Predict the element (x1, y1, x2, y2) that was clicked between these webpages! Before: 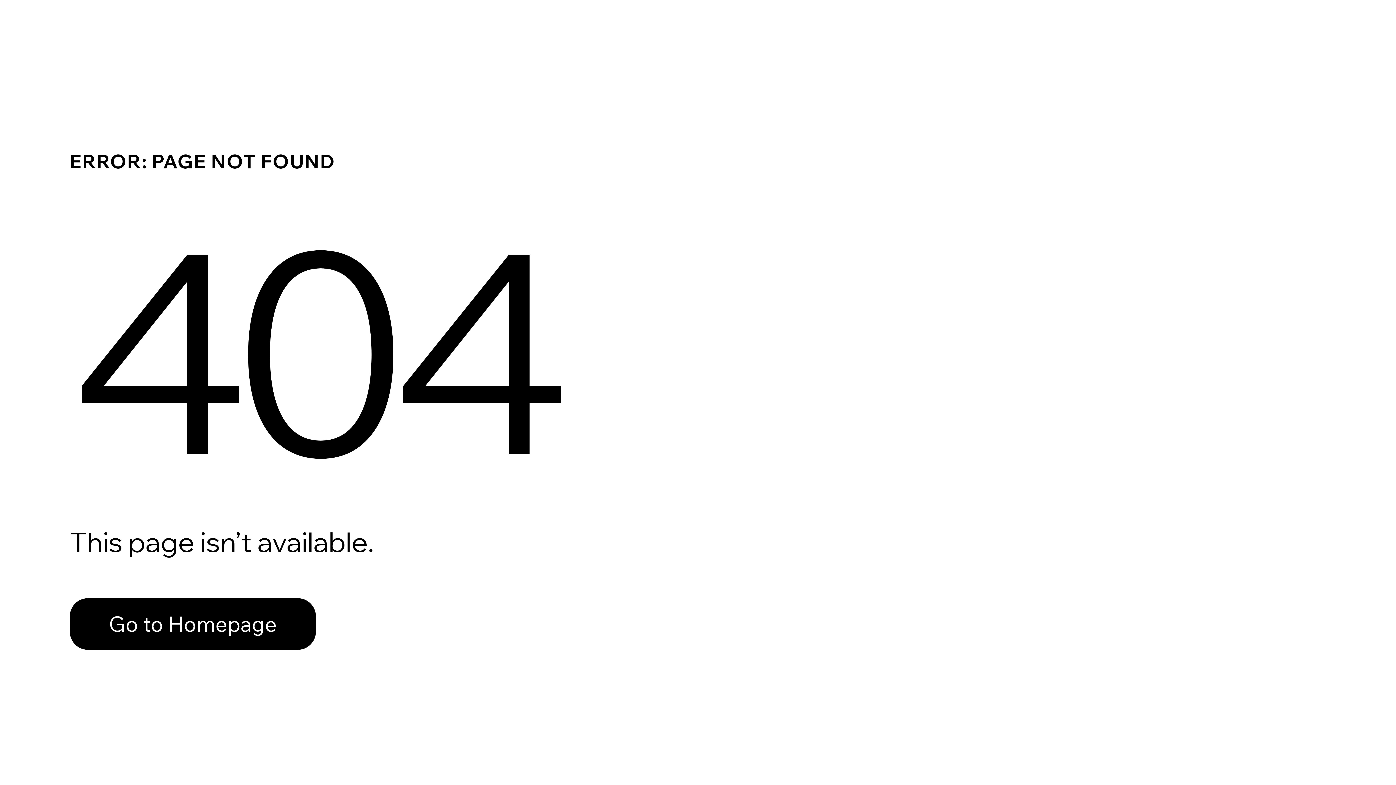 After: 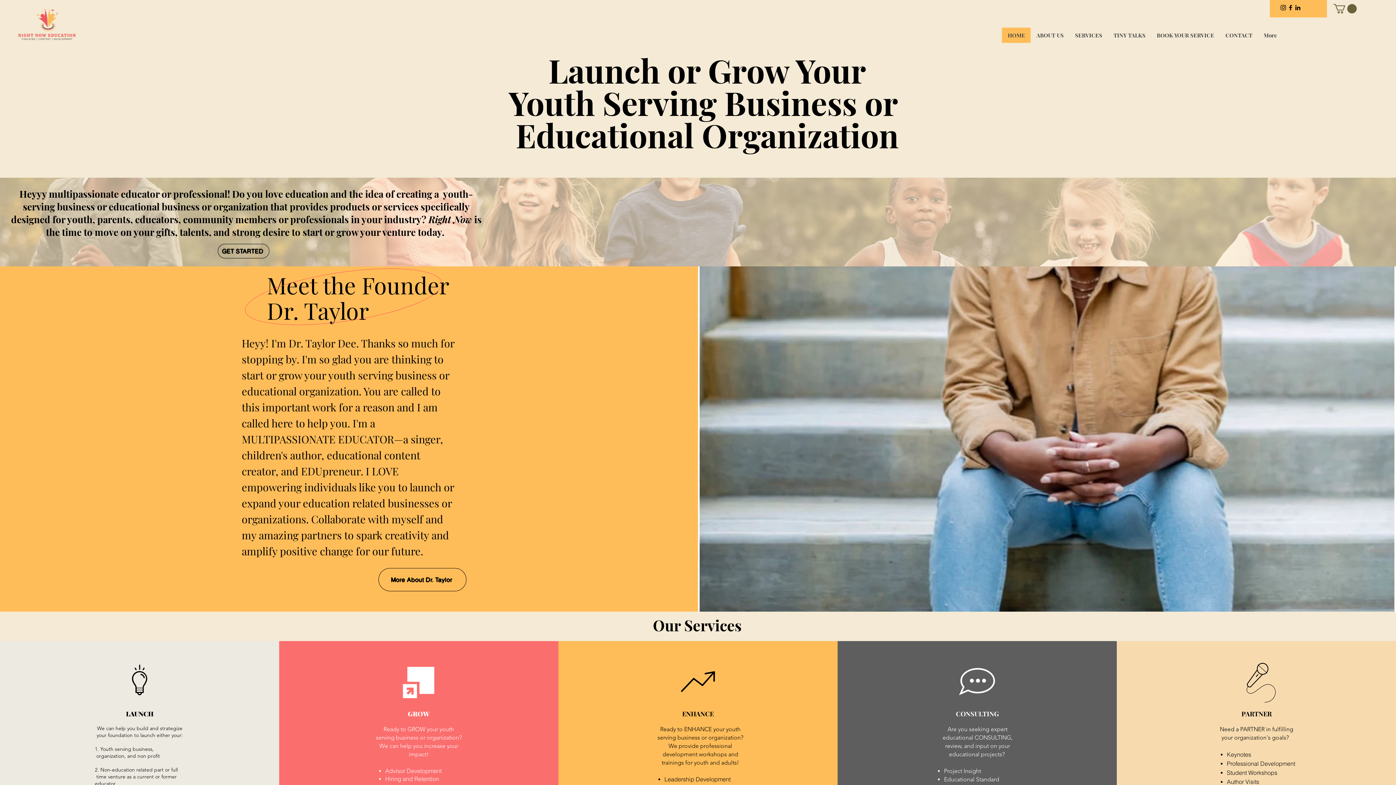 Action: bbox: (69, 598, 316, 650) label: Go to Homepage